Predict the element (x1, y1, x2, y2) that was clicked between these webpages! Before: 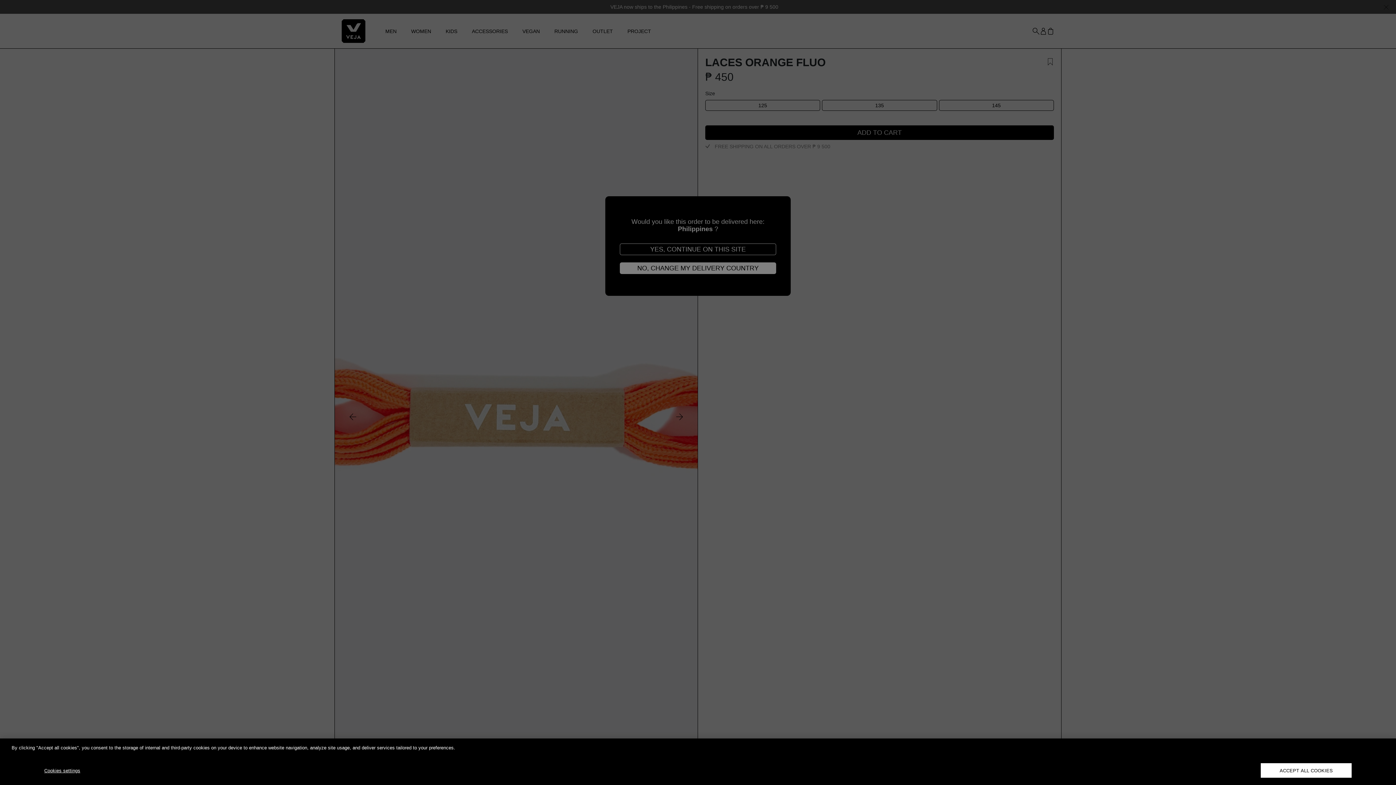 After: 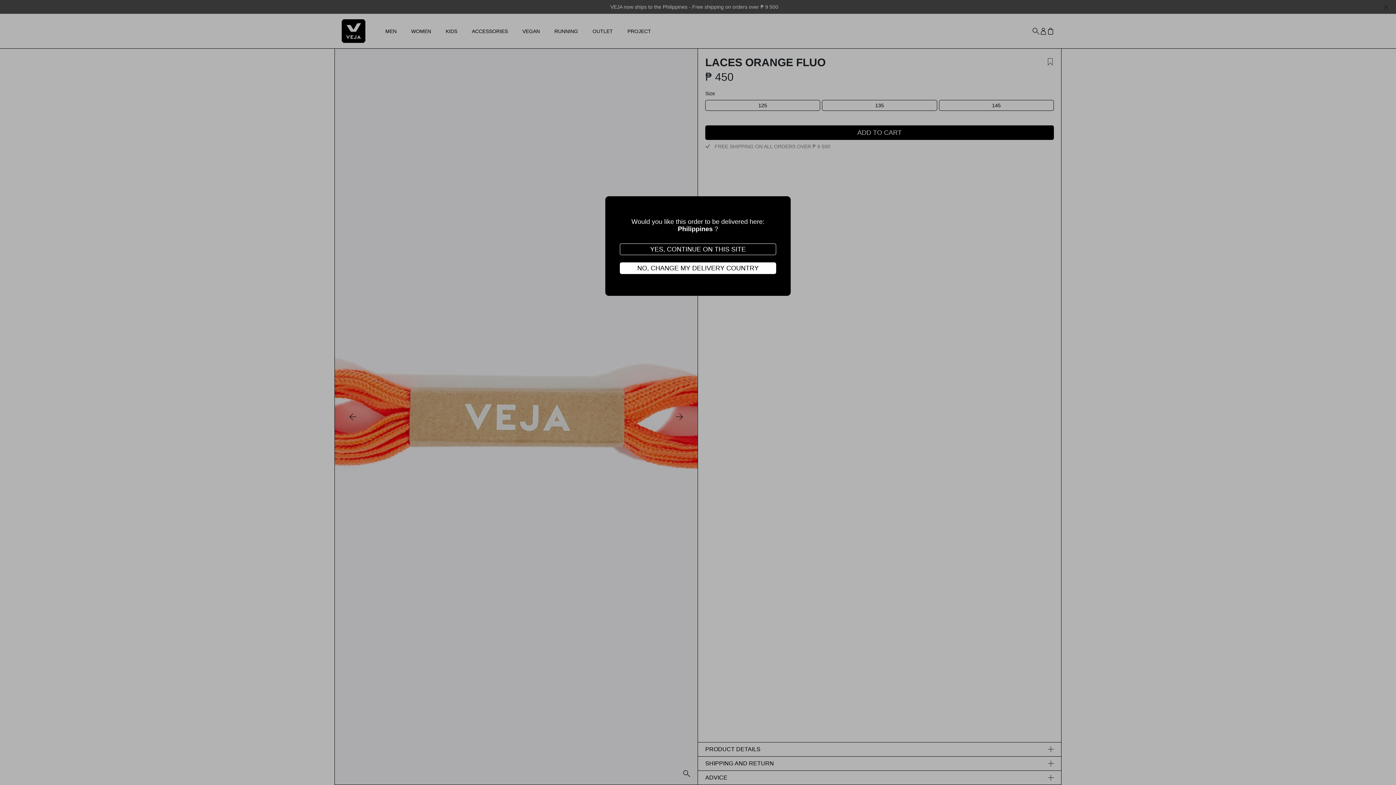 Action: bbox: (1261, 763, 1352, 778) label: ACCEPT ALL COOKIES